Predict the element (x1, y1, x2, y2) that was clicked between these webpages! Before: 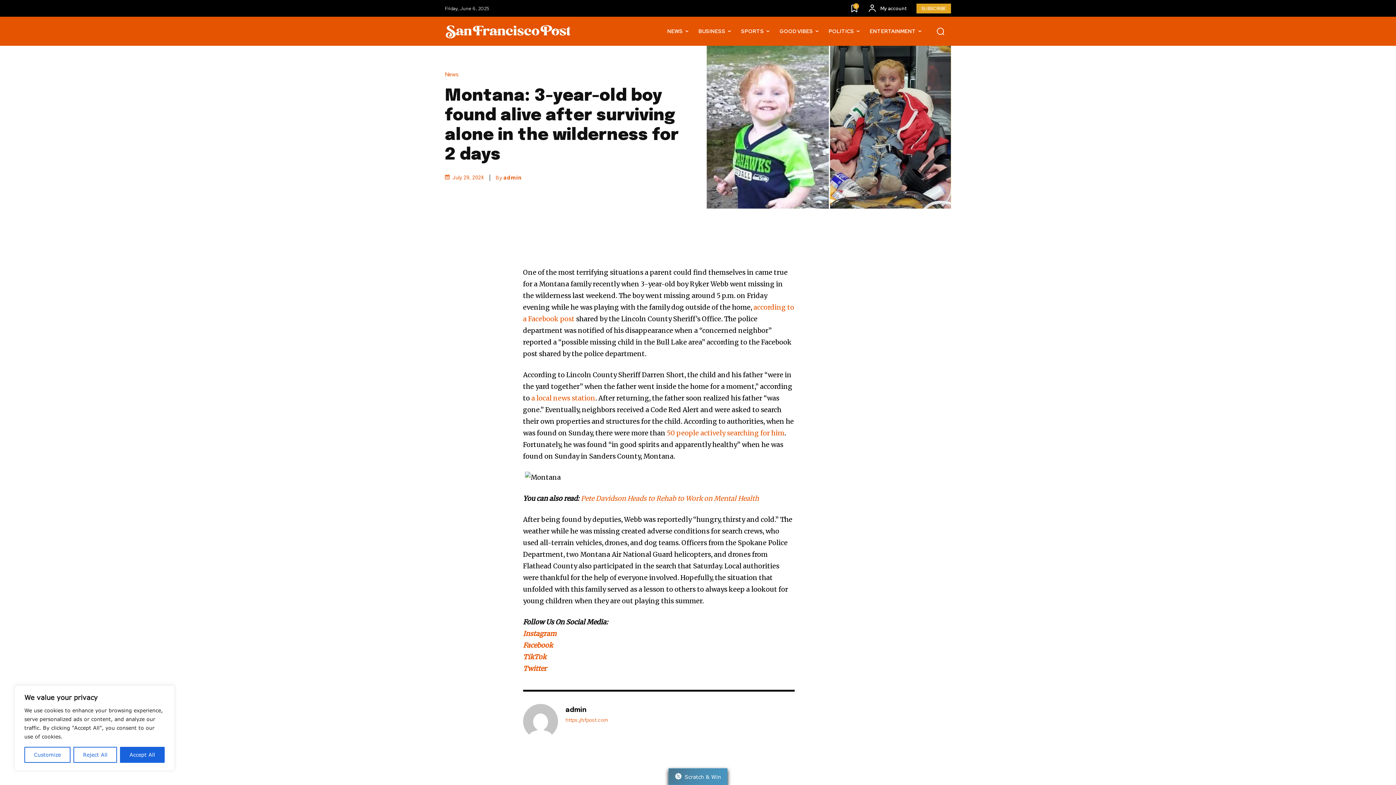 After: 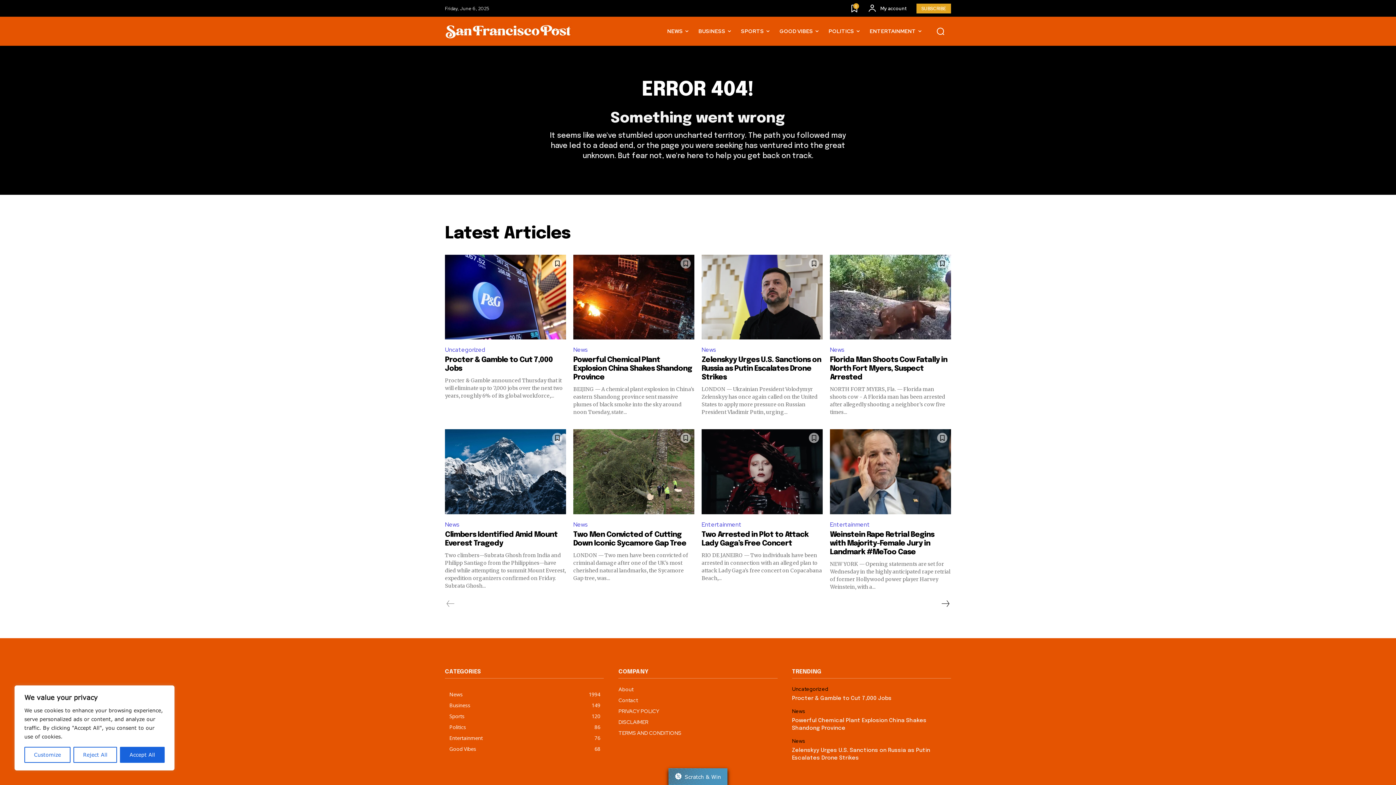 Action: label: Pete Davidson Heads to Rehab to Work on Mental Health bbox: (581, 494, 759, 503)